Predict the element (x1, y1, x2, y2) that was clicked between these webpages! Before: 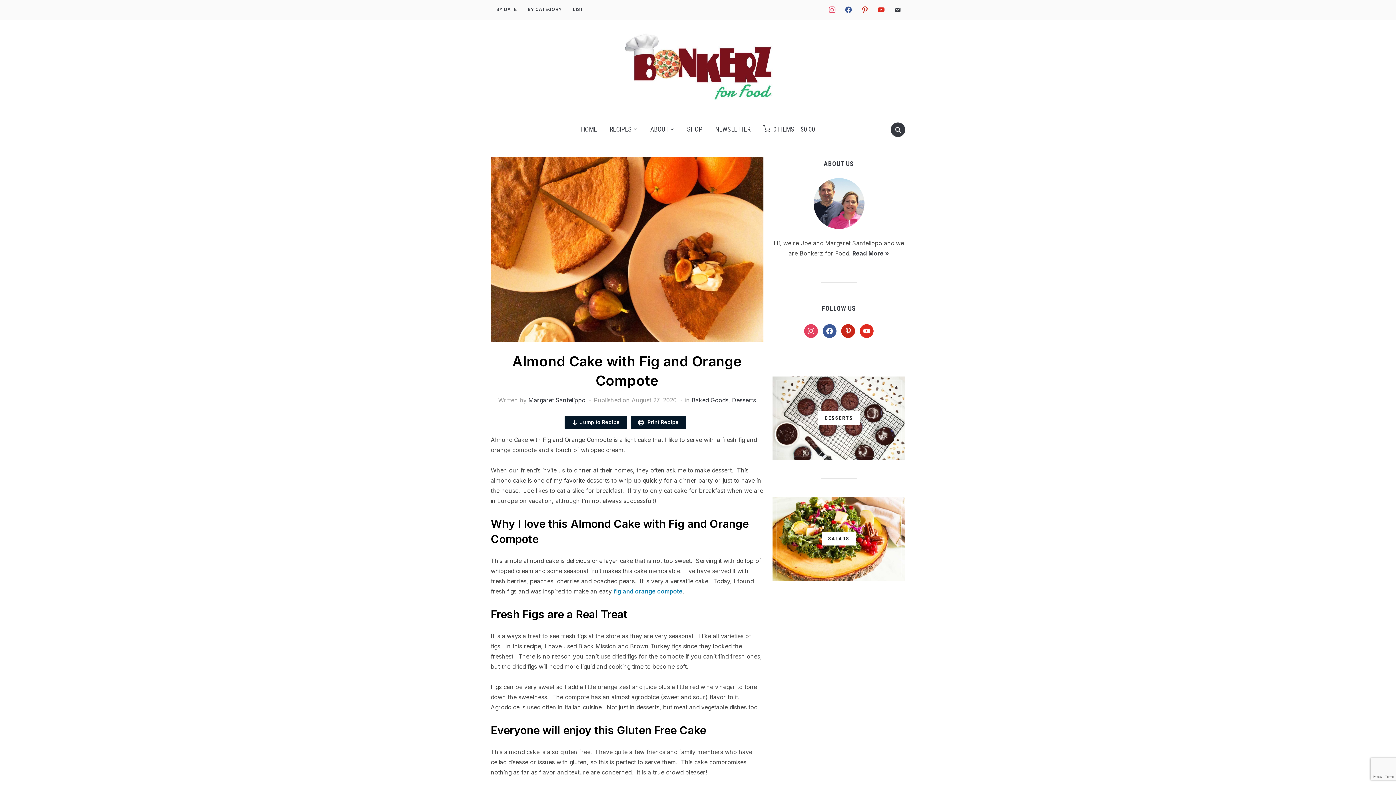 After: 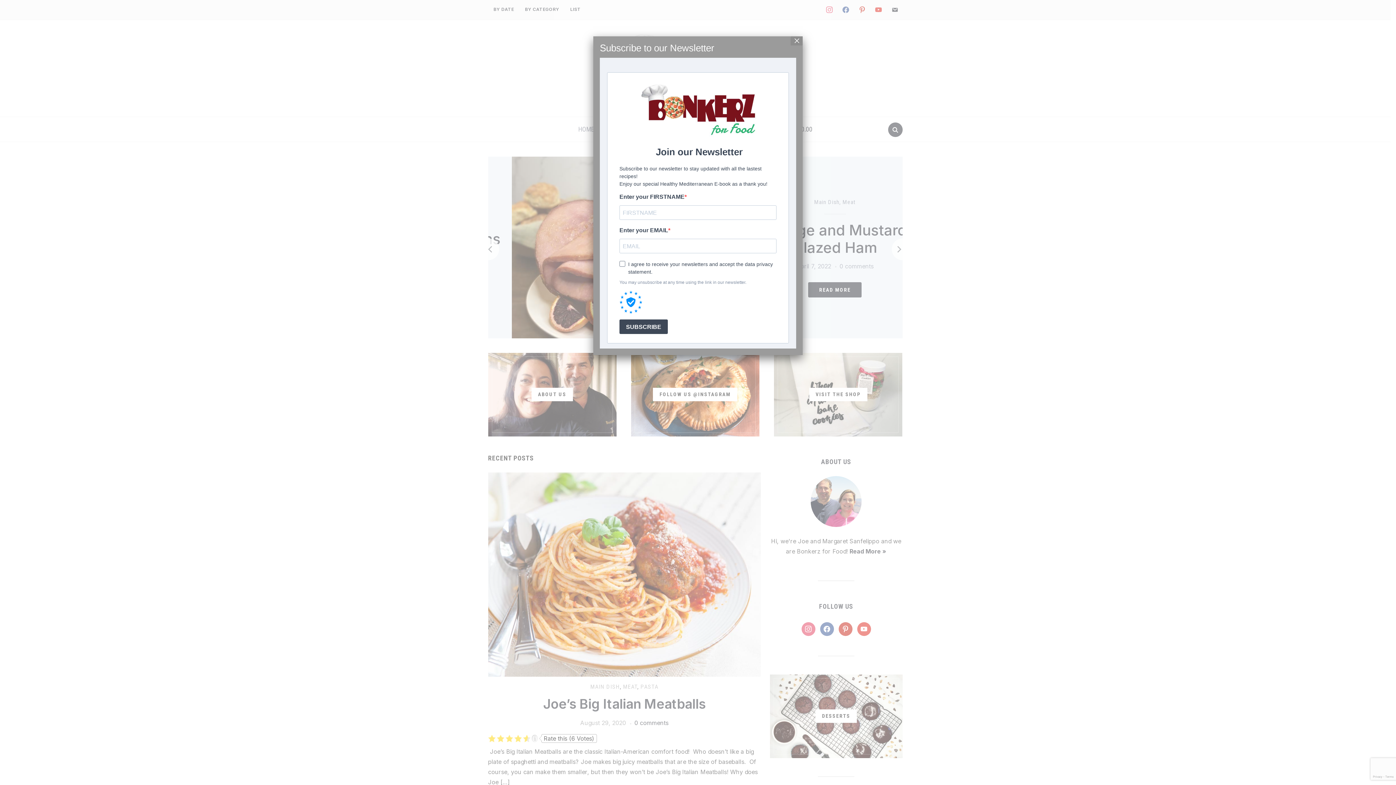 Action: bbox: (616, 29, 780, 73)